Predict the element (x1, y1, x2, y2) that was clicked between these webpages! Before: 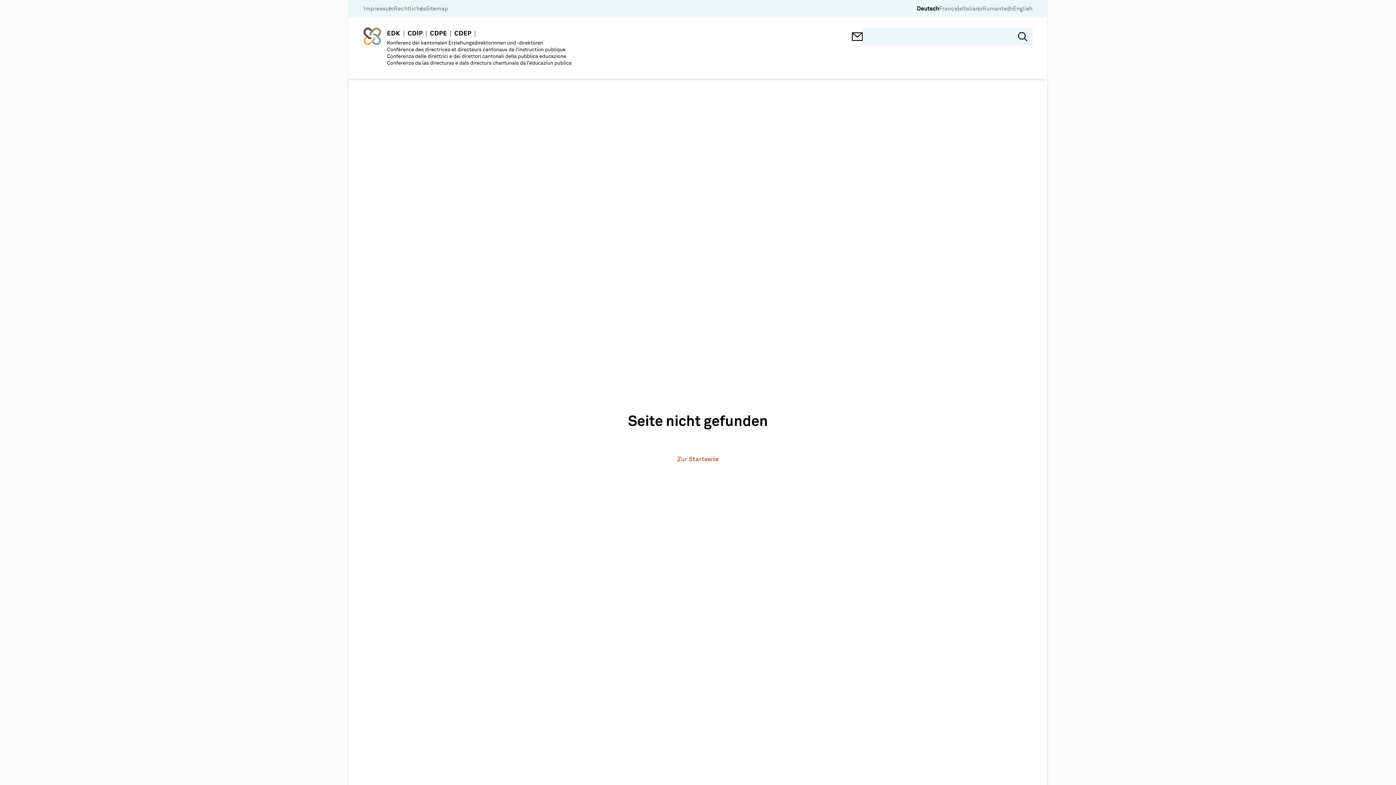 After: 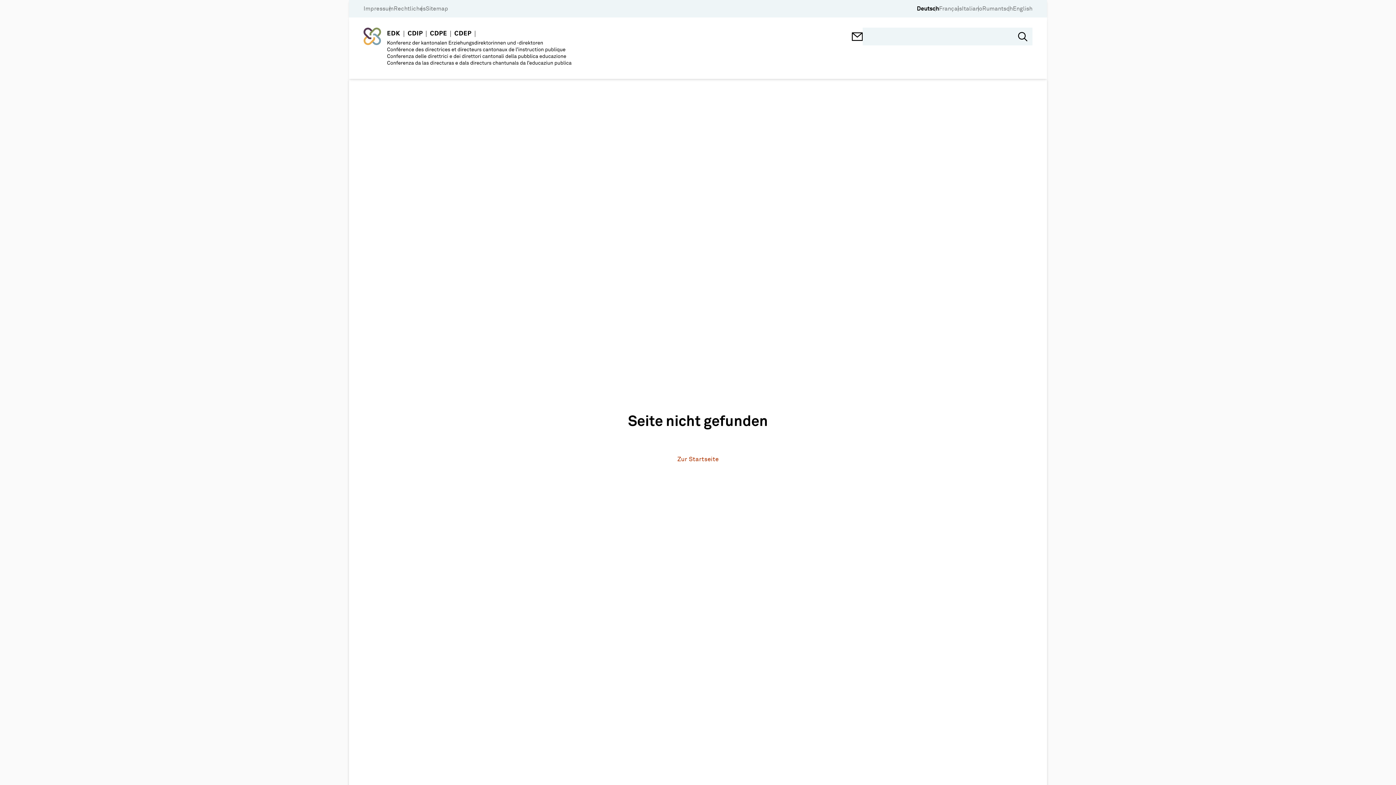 Action: bbox: (852, 31, 862, 42)